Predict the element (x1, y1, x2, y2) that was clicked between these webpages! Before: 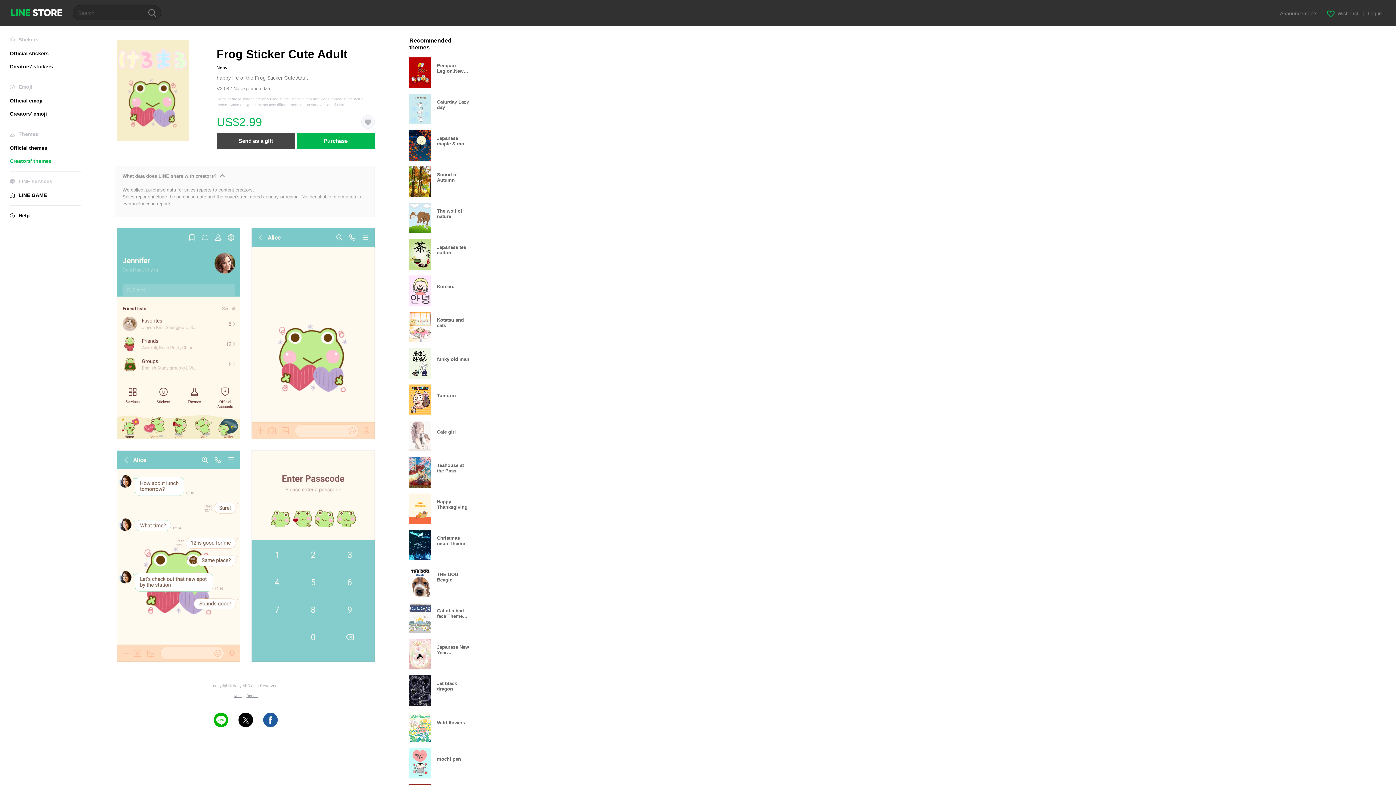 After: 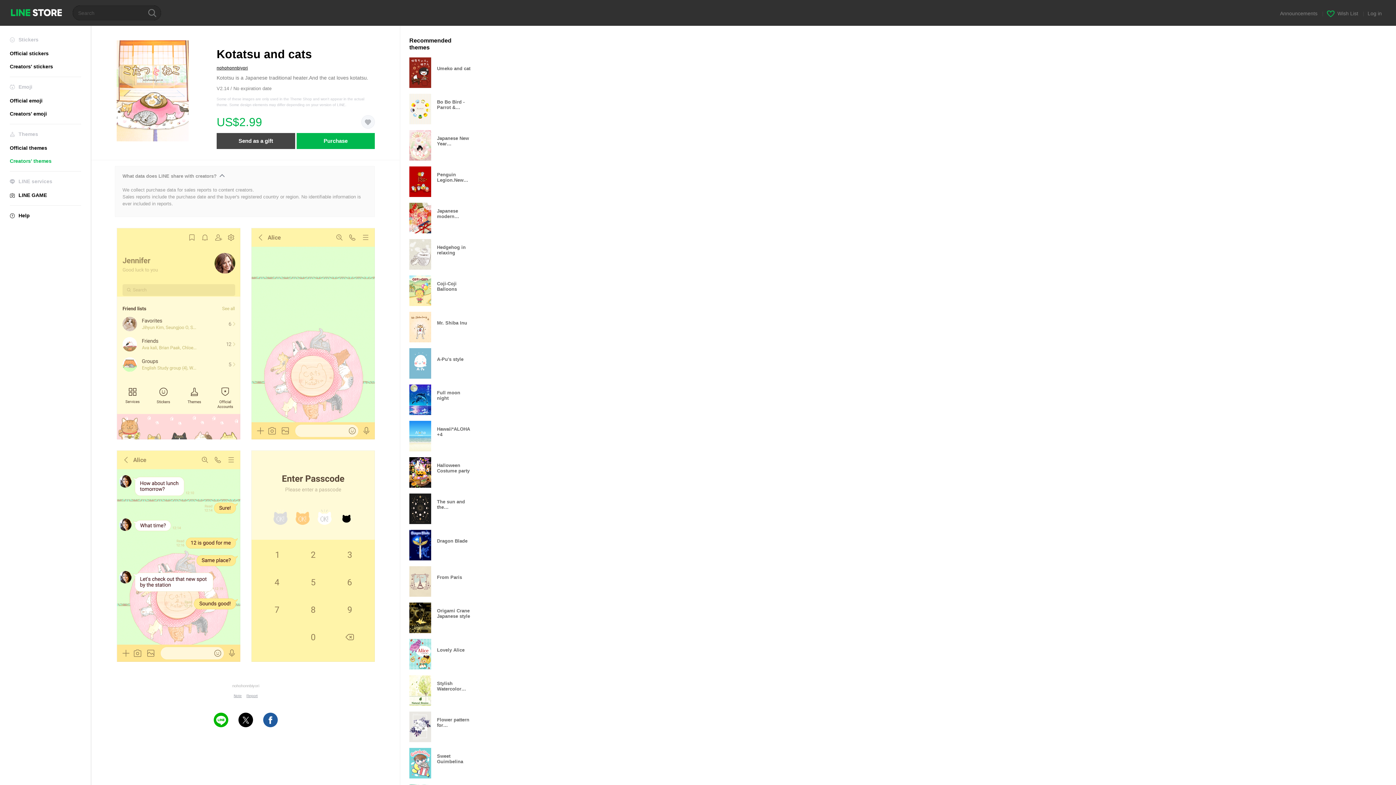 Action: bbox: (409, 312, 477, 342) label: Kotatsu and cats